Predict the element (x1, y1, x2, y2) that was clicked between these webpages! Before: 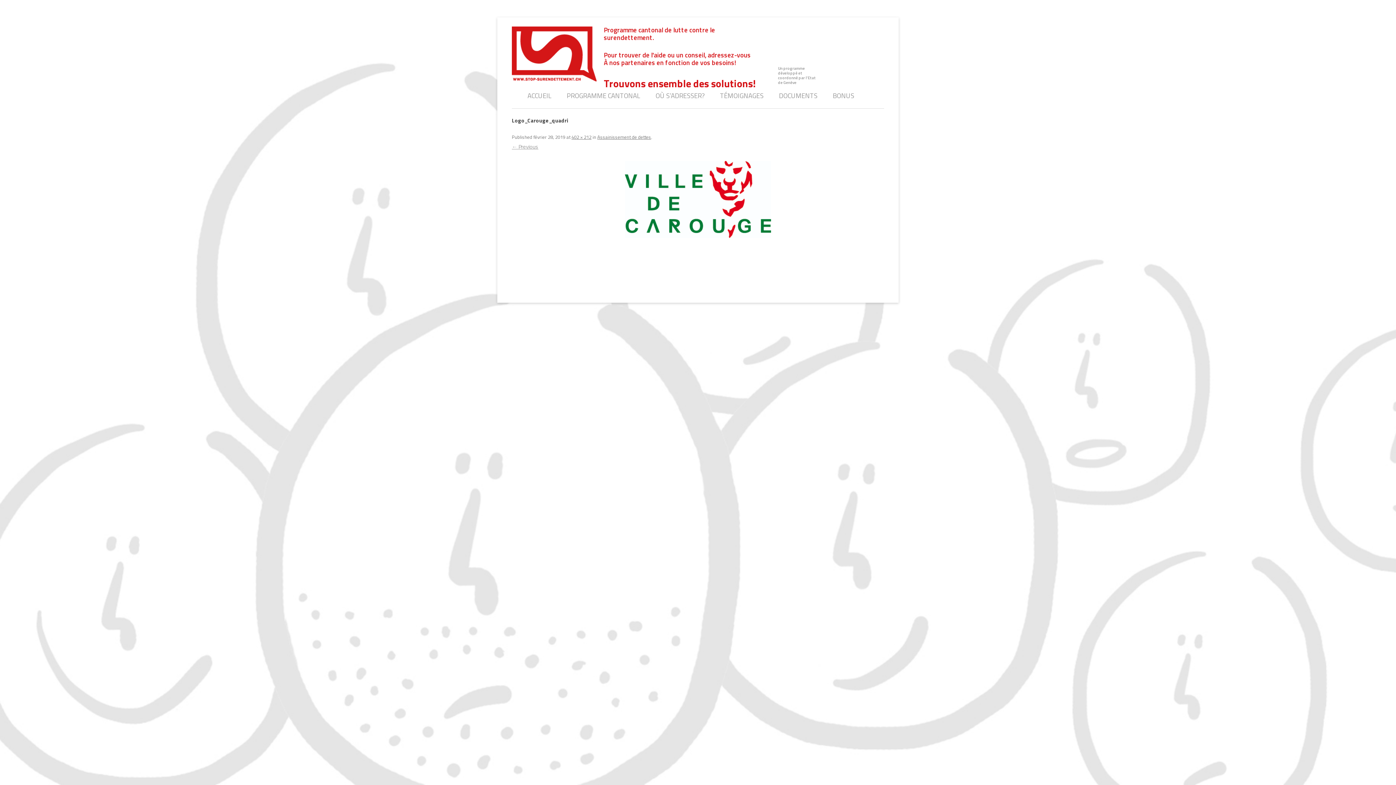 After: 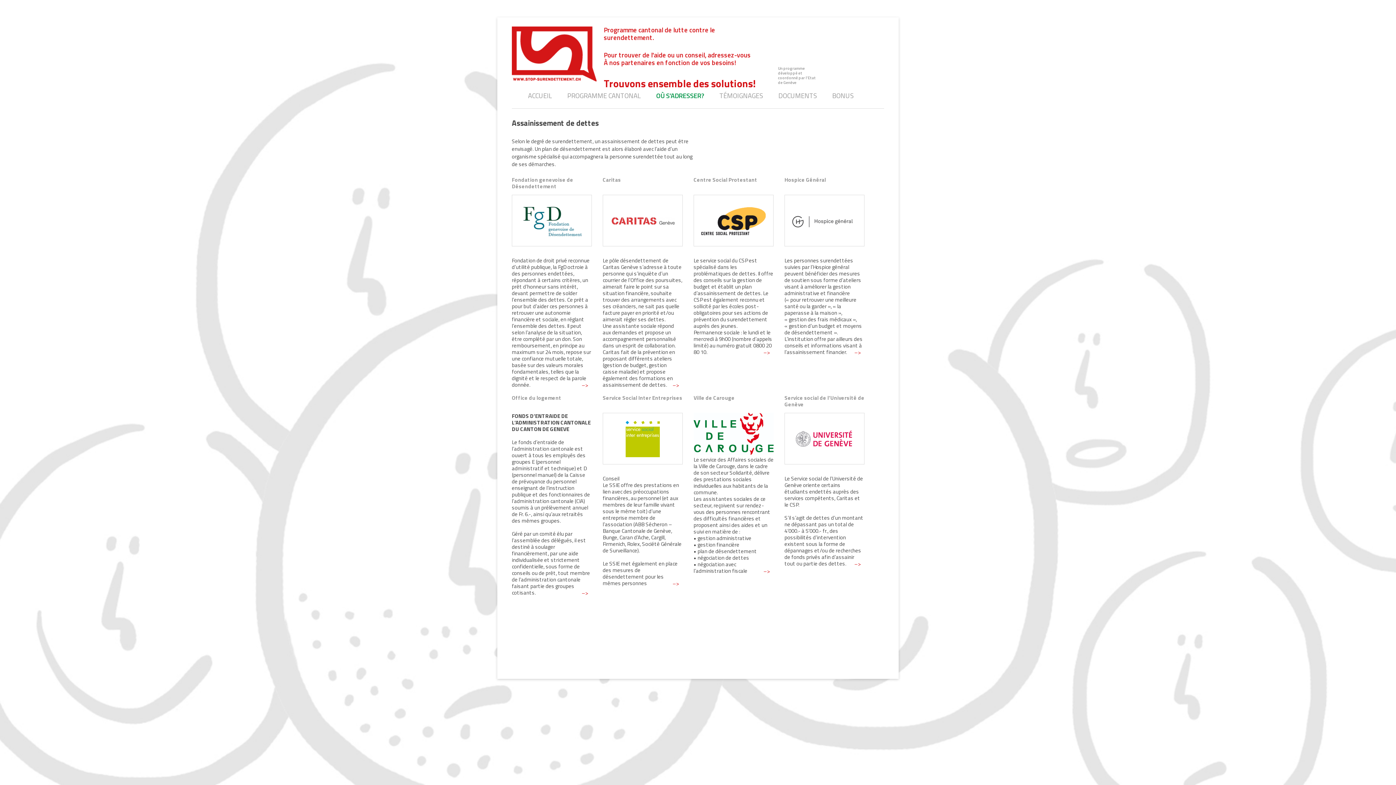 Action: label: Assainissement de dettes bbox: (597, 133, 651, 140)